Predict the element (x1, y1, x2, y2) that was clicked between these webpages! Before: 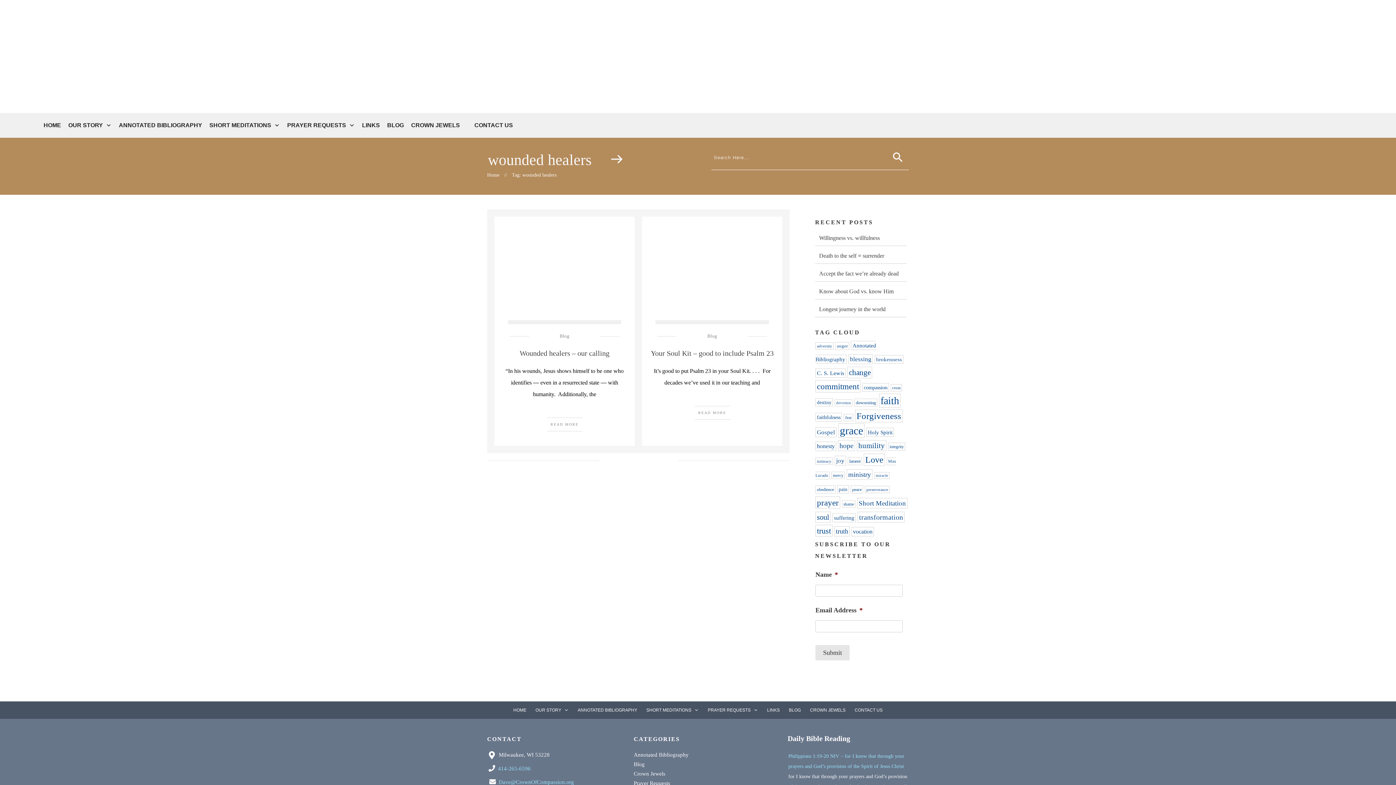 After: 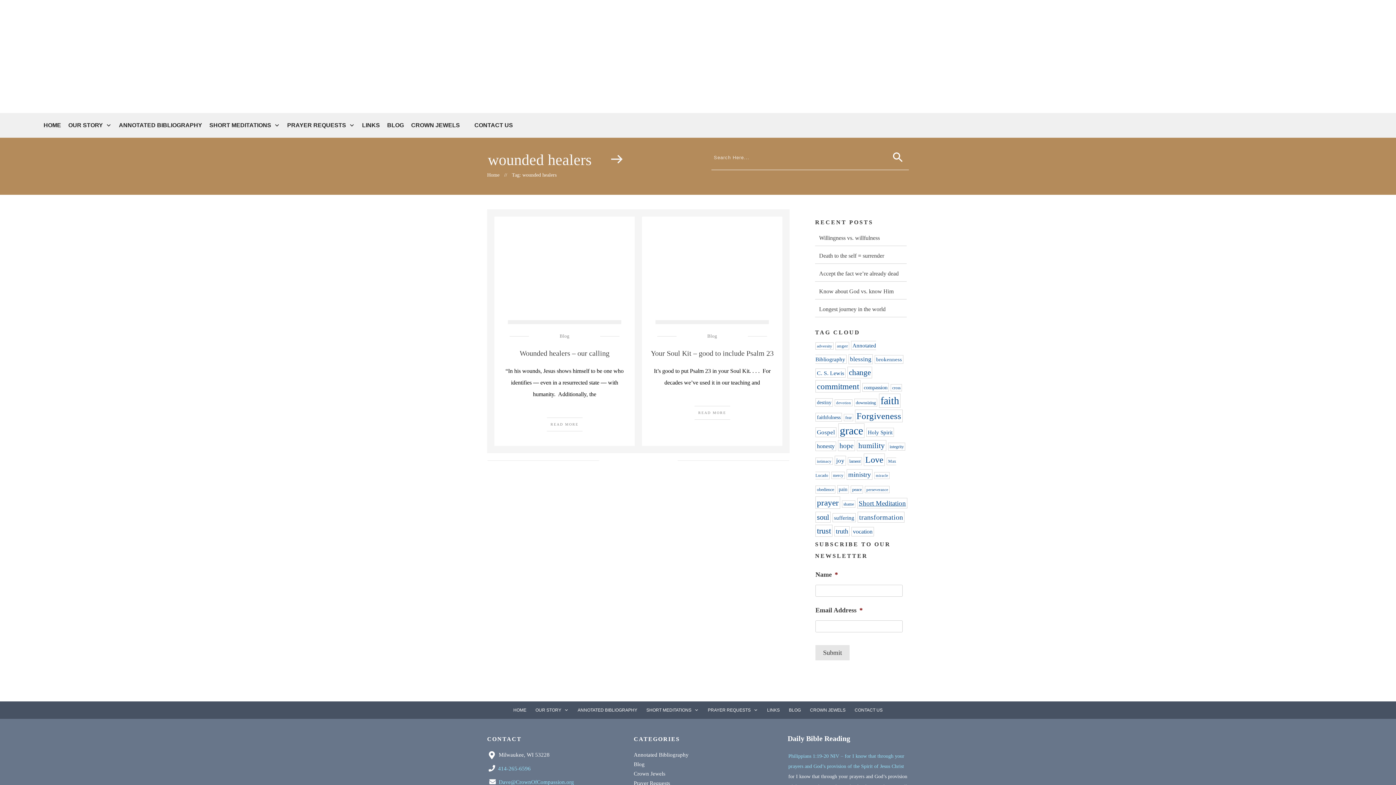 Action: bbox: (857, 498, 907, 508) label: Short Meditation (78 items)